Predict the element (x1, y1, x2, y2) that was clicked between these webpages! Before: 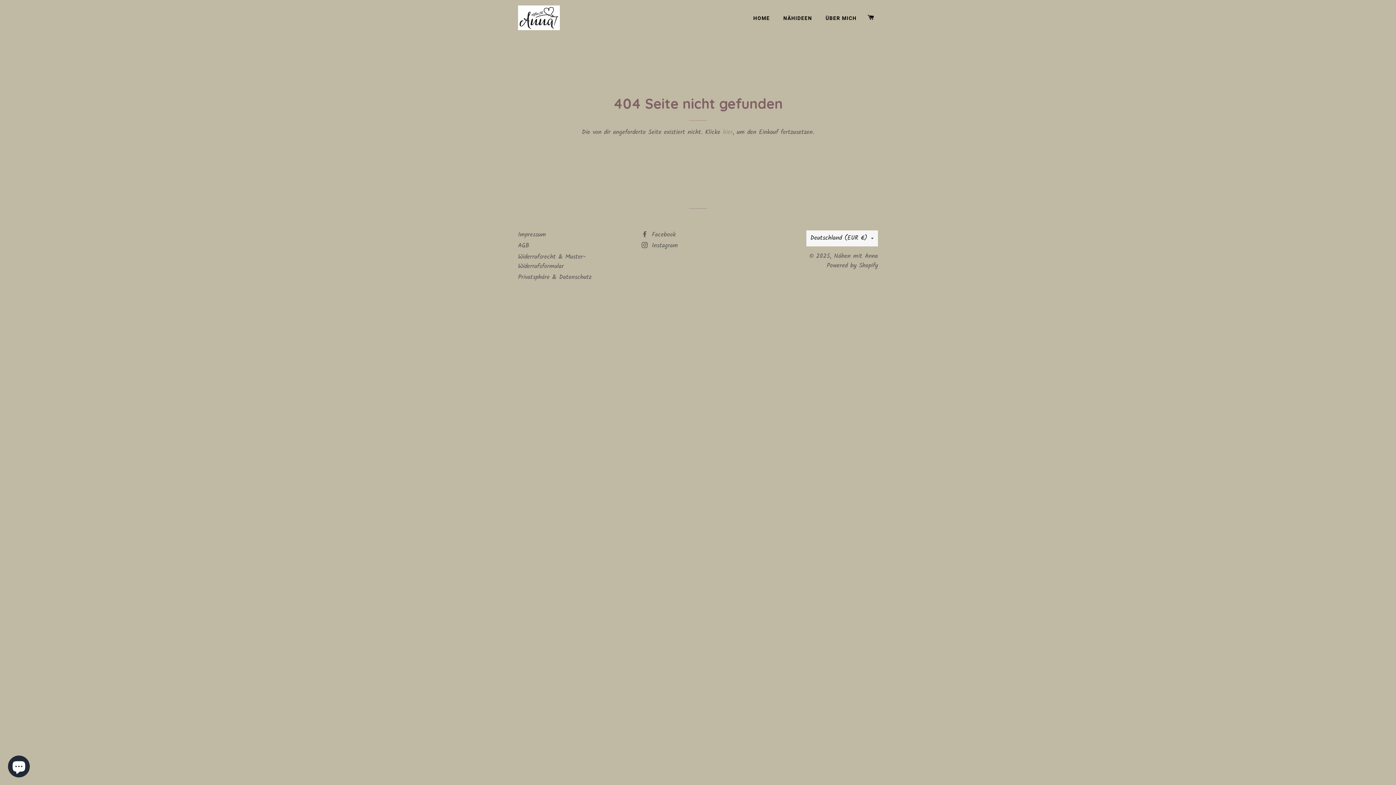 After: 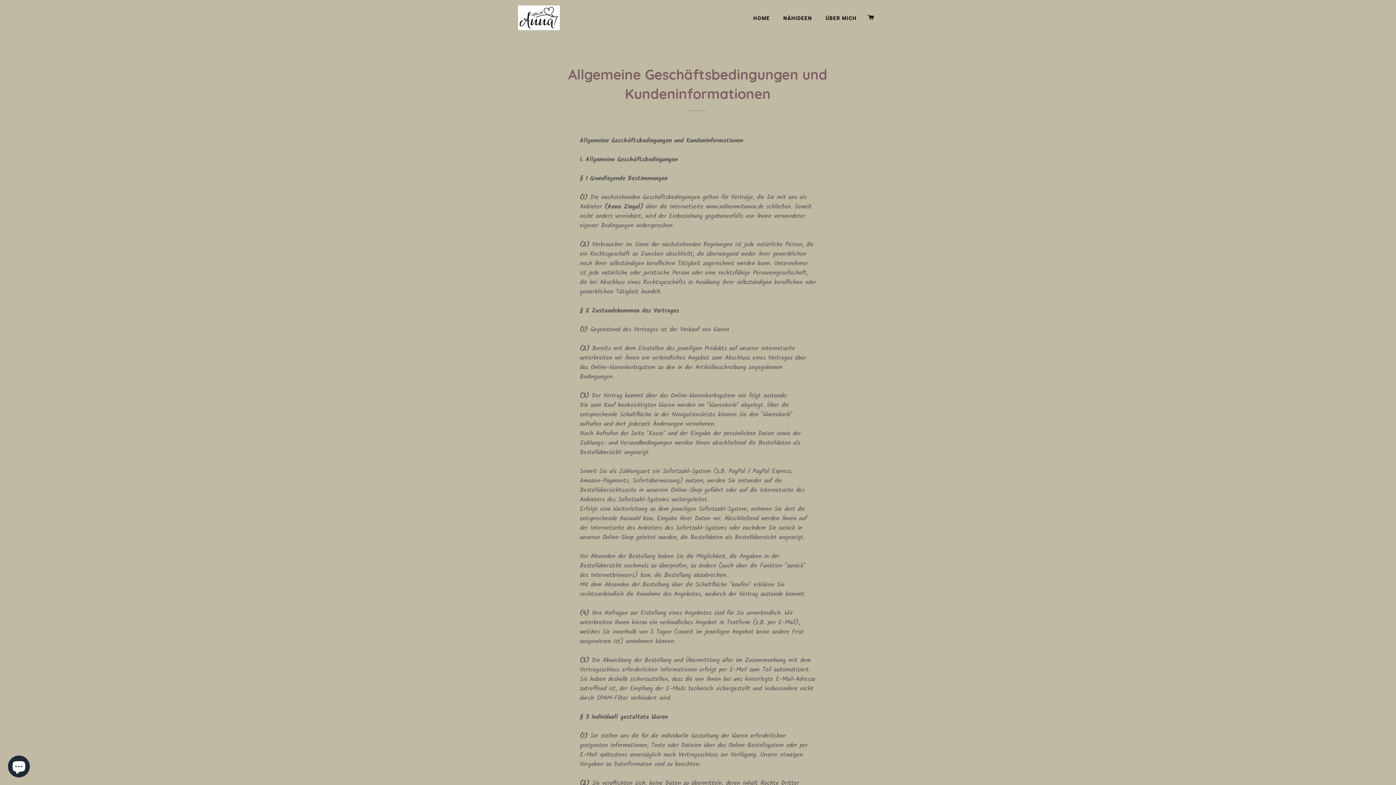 Action: label: AGB bbox: (518, 241, 529, 251)